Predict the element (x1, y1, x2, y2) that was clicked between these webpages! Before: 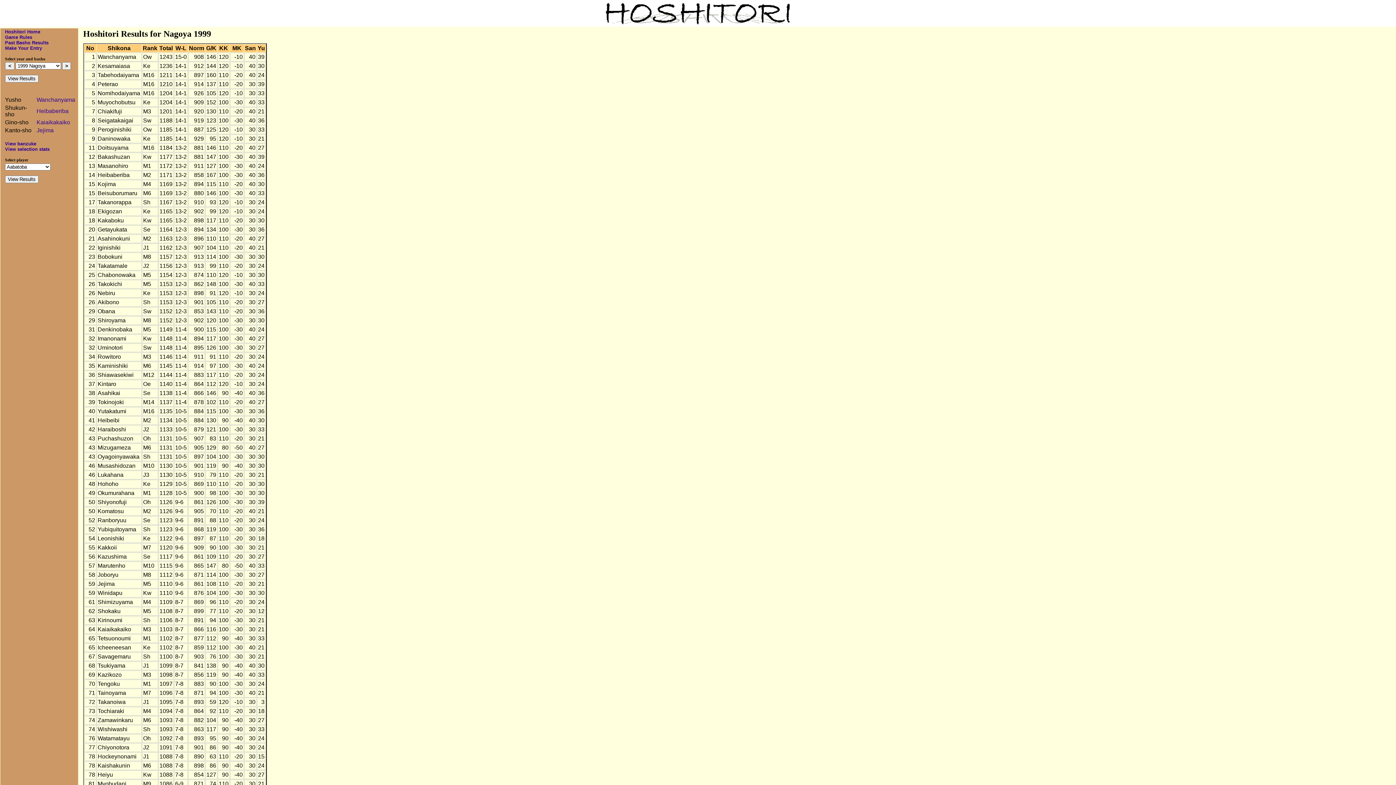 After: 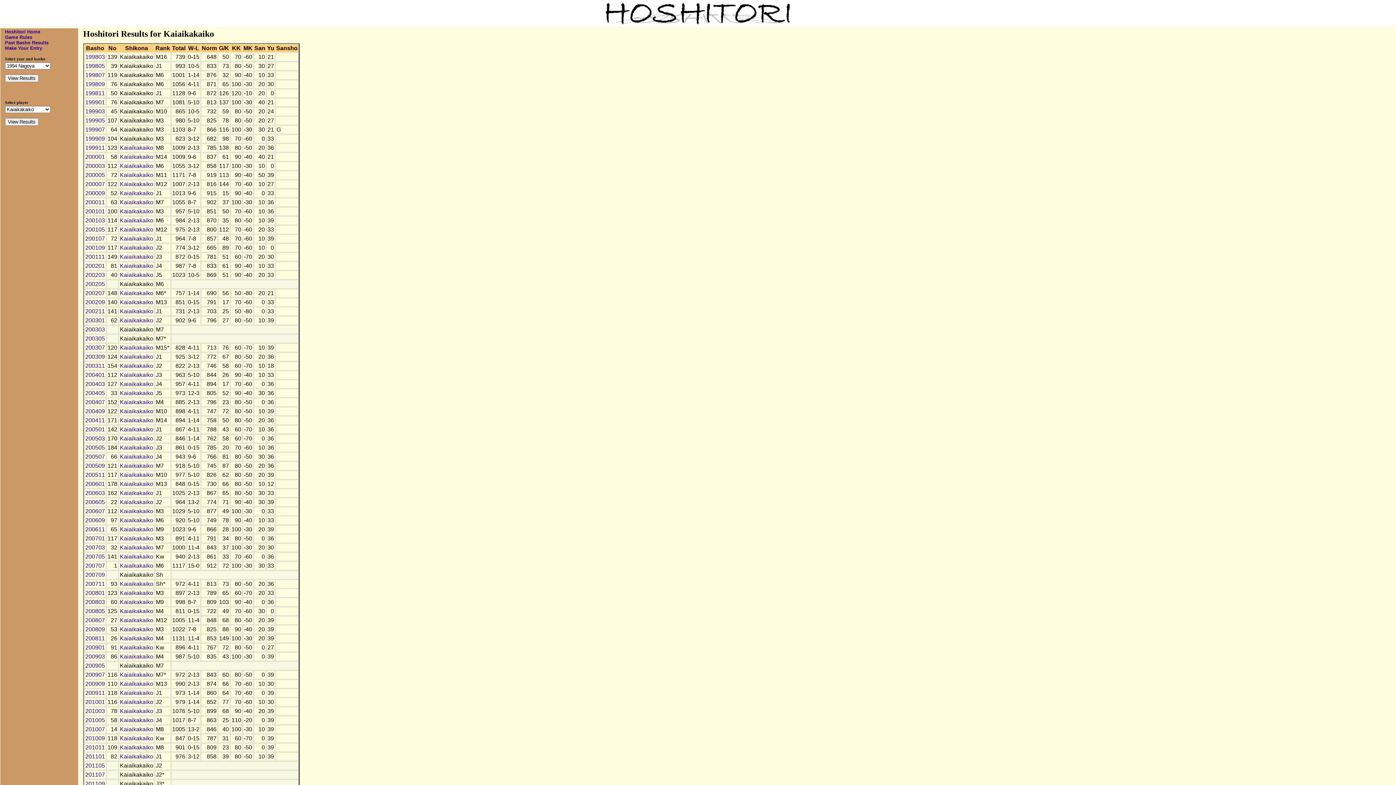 Action: label: Kaiaikakaiko bbox: (36, 119, 70, 125)